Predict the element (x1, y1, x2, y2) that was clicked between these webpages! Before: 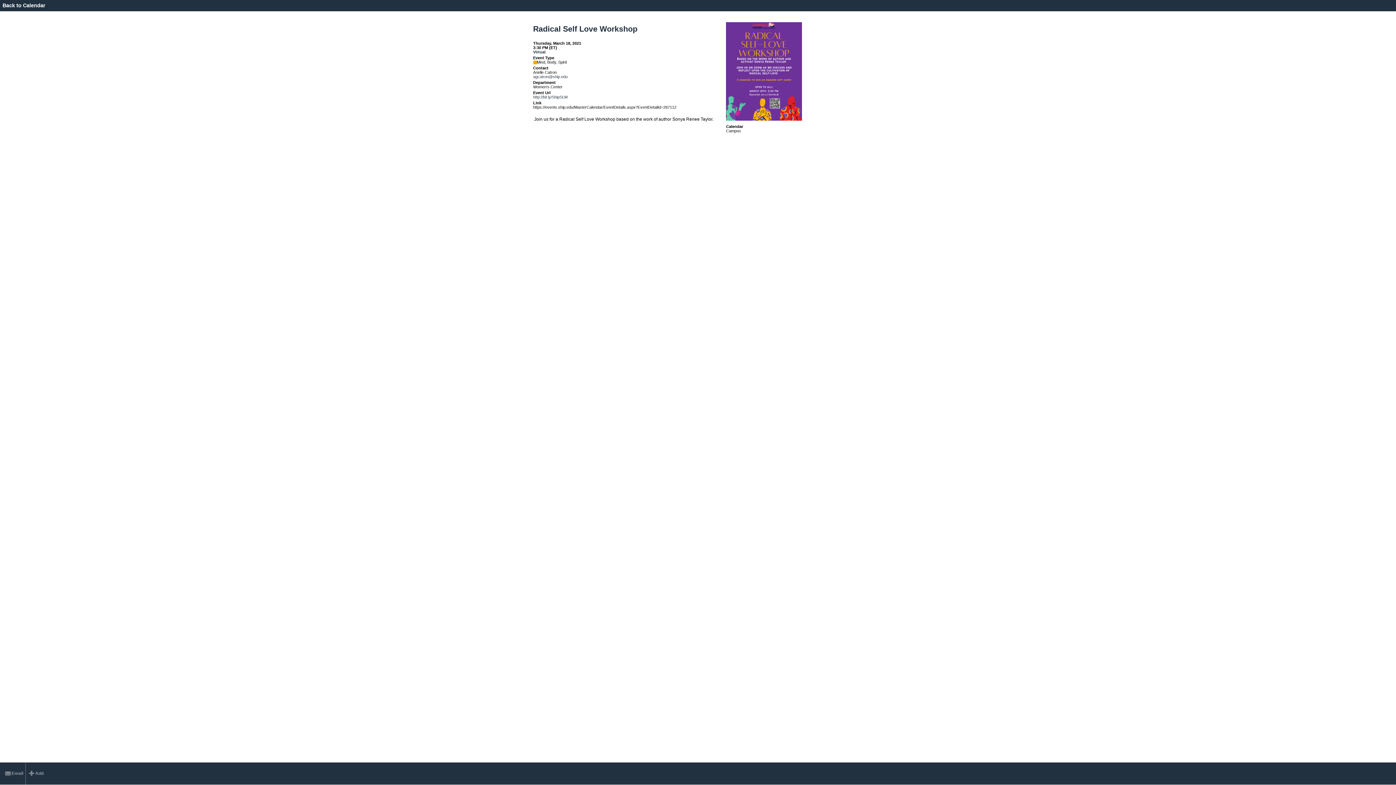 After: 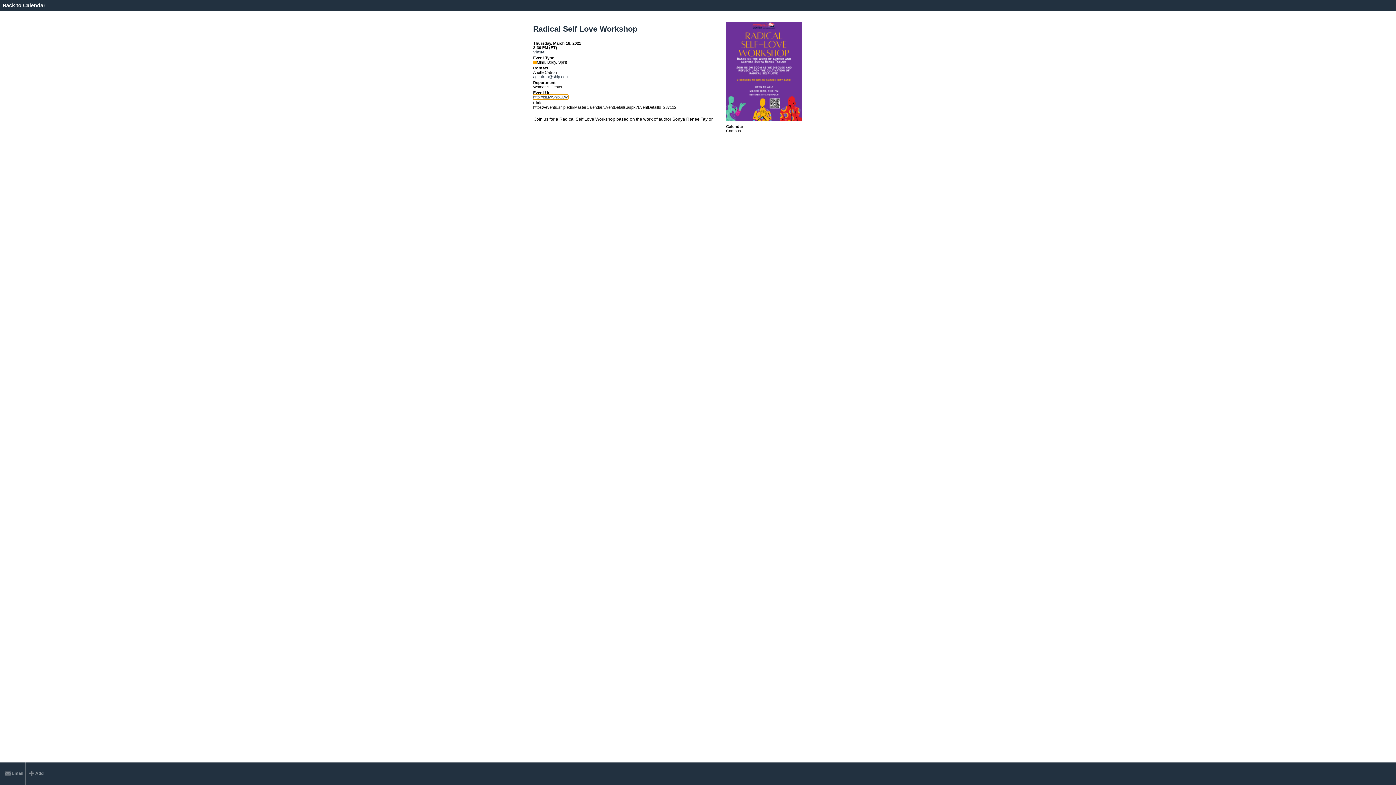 Action: label: http://bit.ly/ShipSLW bbox: (533, 95, 567, 99)